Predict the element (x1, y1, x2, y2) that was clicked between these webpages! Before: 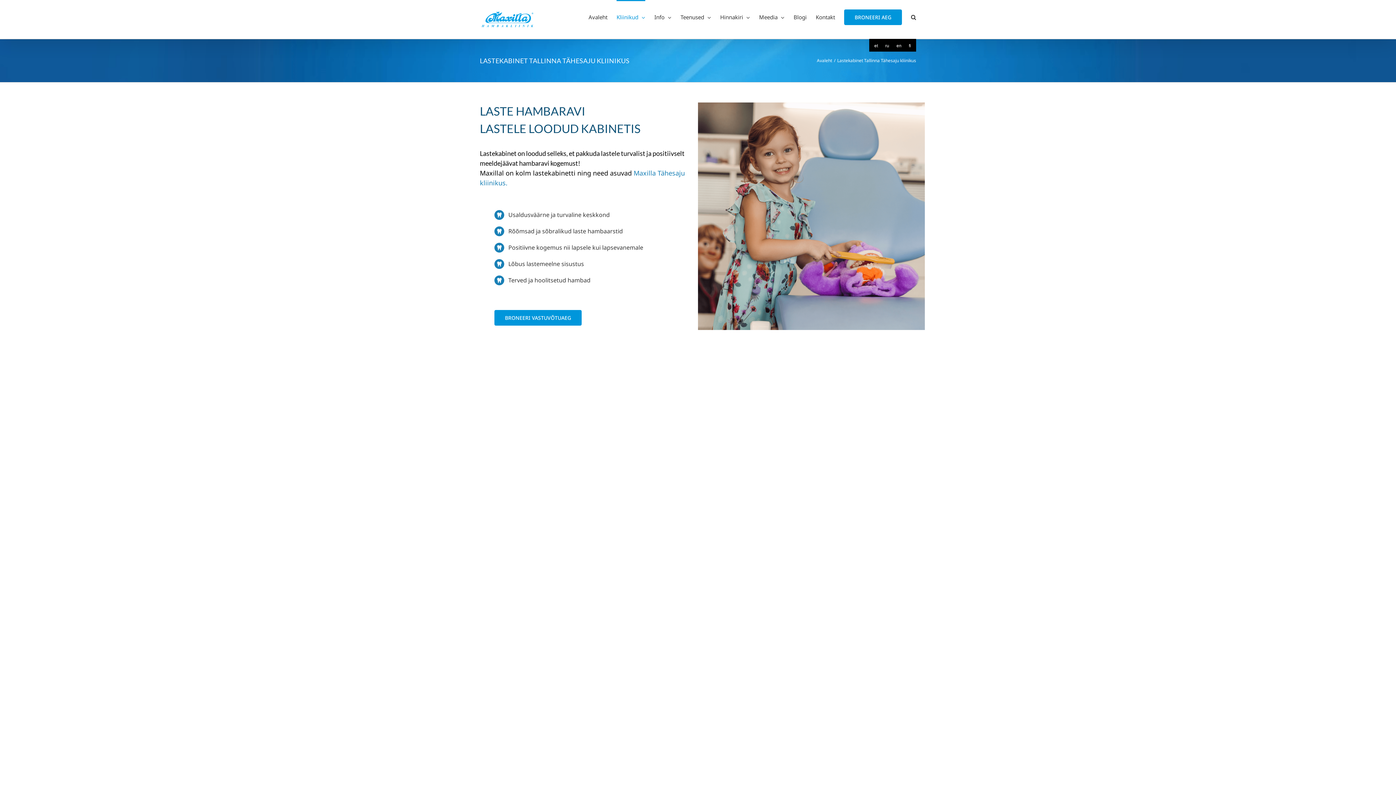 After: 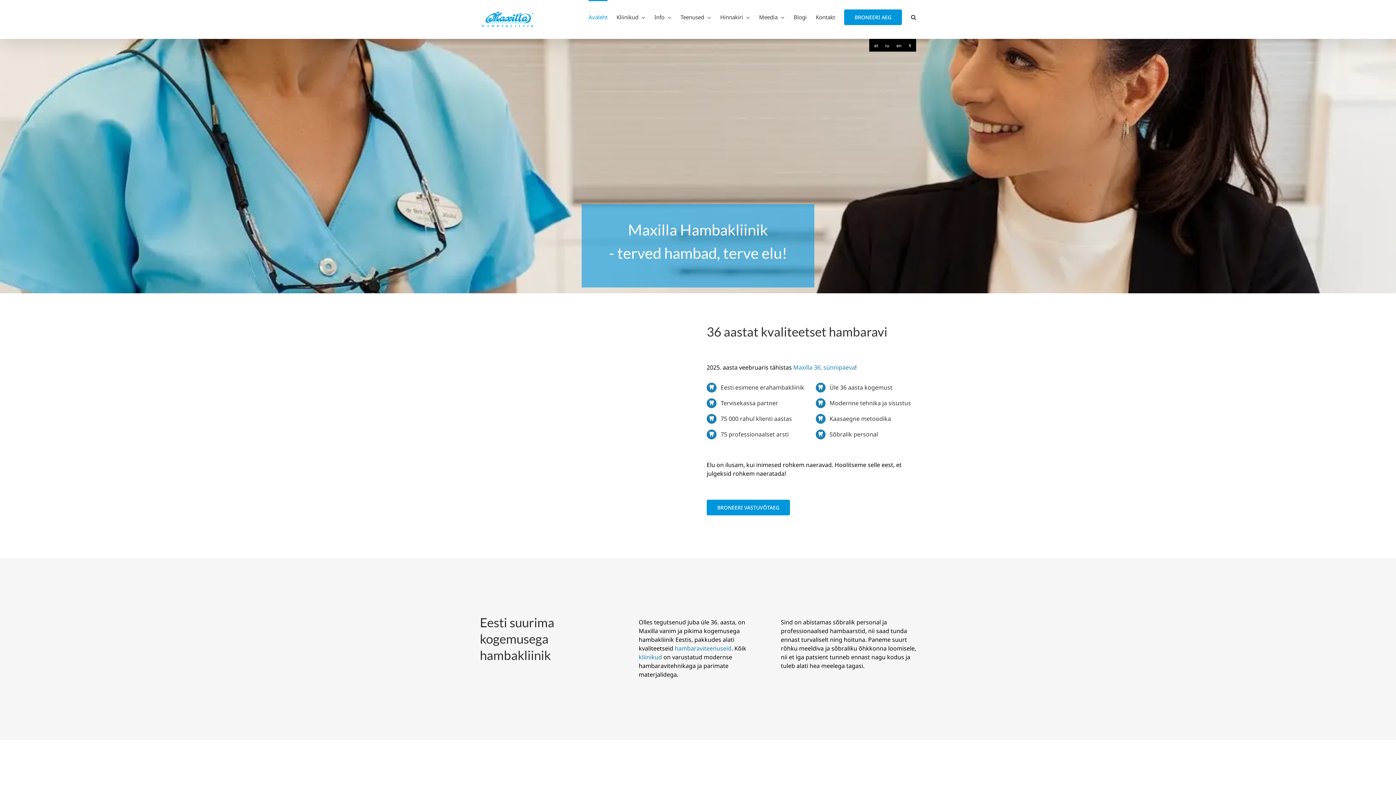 Action: label: Avaleht bbox: (817, 57, 832, 63)